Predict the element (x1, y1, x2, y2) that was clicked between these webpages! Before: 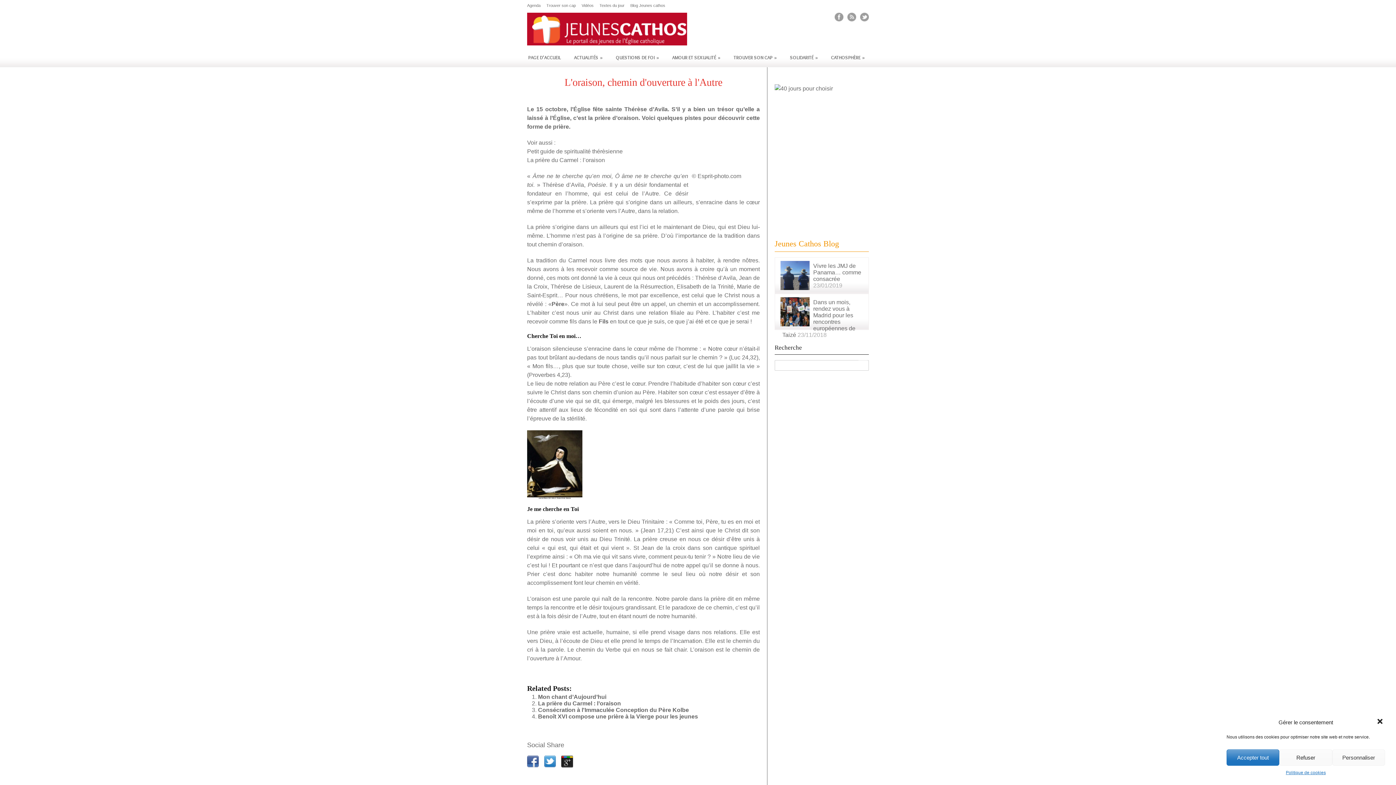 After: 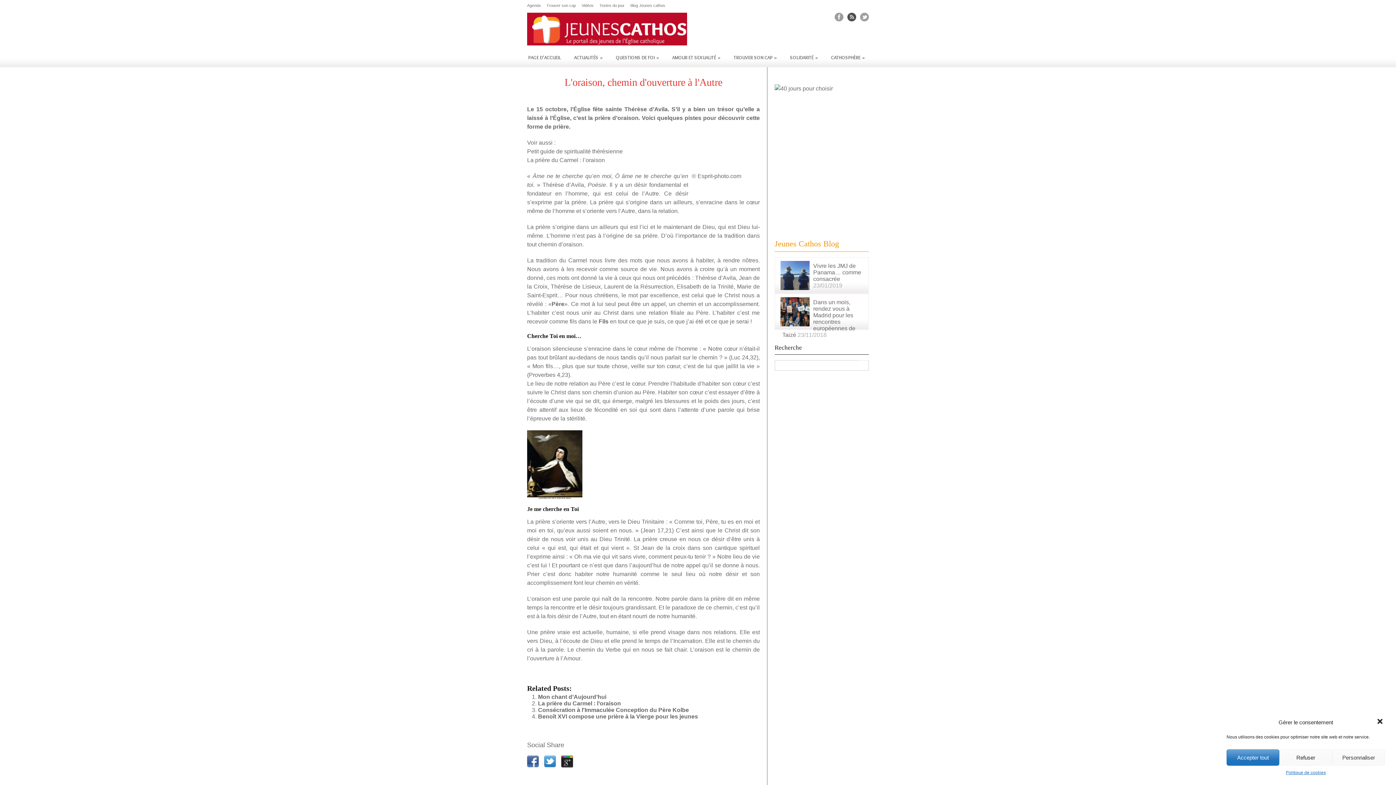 Action: bbox: (847, 12, 856, 21)